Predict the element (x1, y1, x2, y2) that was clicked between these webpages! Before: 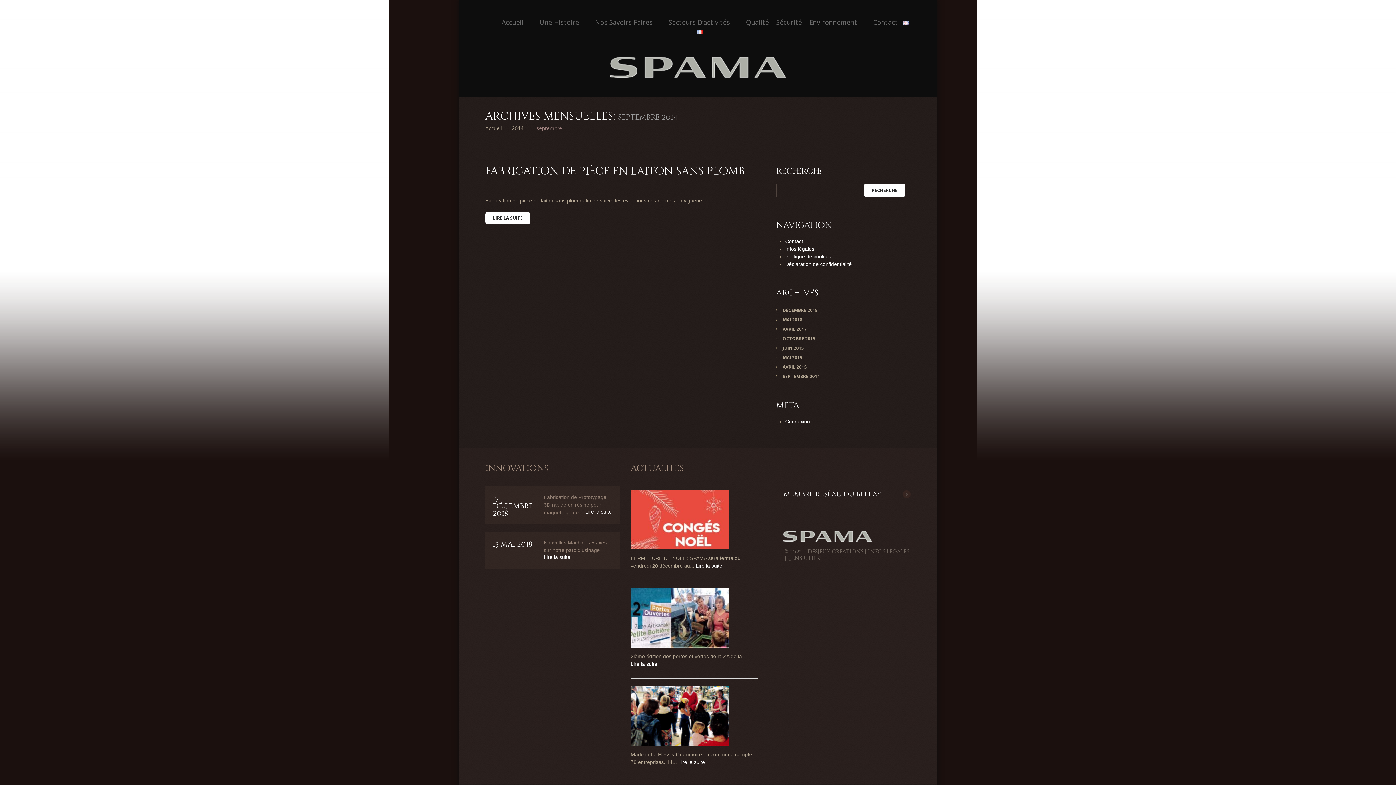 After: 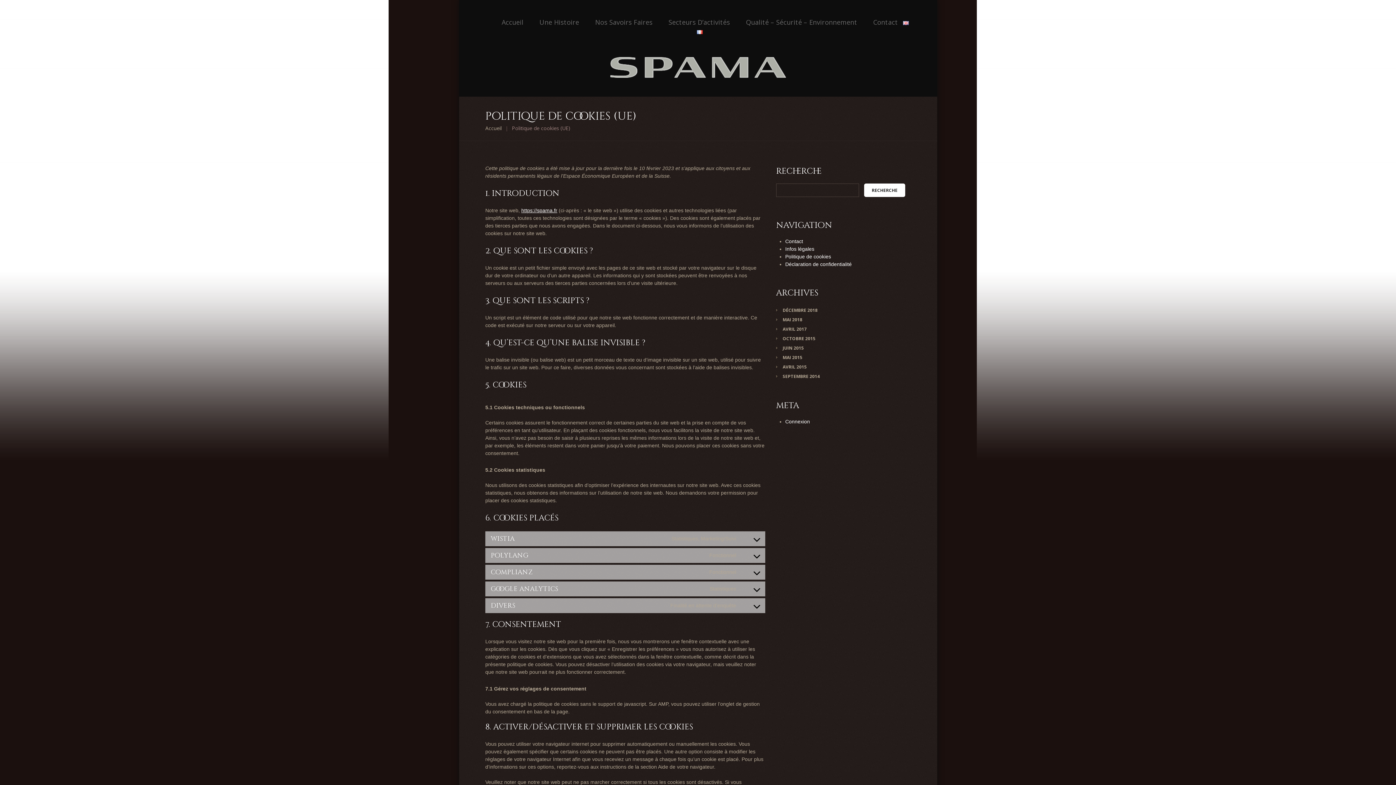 Action: bbox: (785, 253, 831, 259) label: Politique de cookies